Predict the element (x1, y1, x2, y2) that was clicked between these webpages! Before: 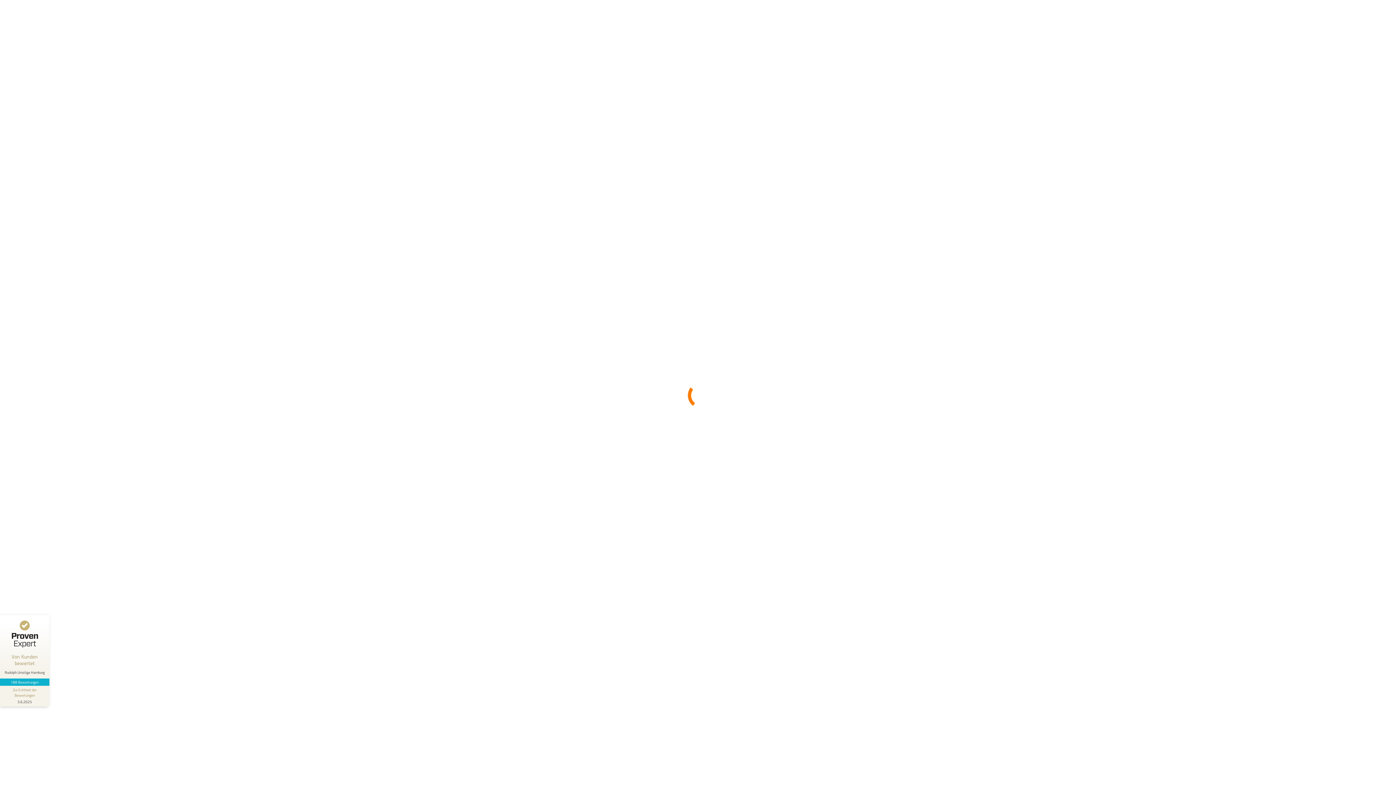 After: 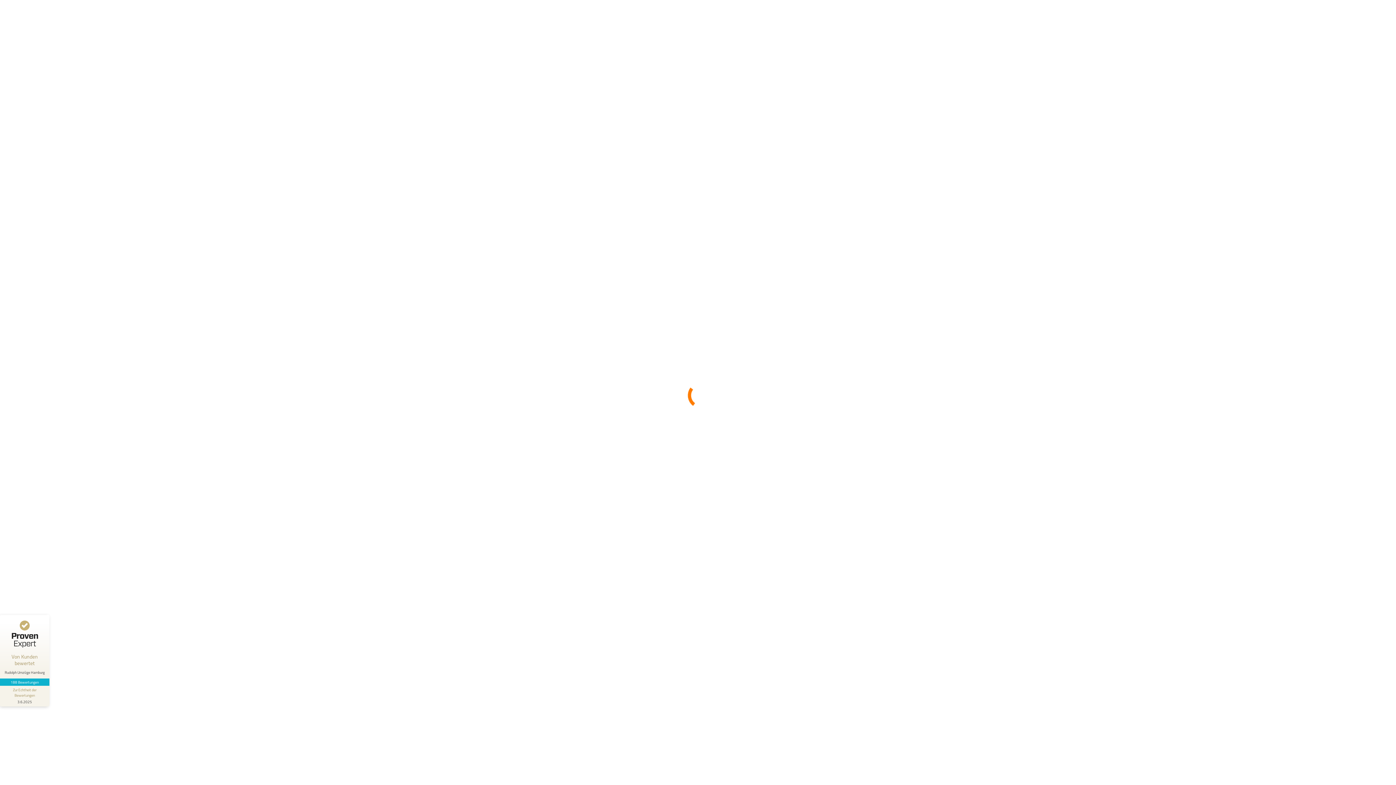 Action: bbox: (0, 616, 49, 678) label: Von Kunden bewertet
Rudolph Umzüge Hamburg